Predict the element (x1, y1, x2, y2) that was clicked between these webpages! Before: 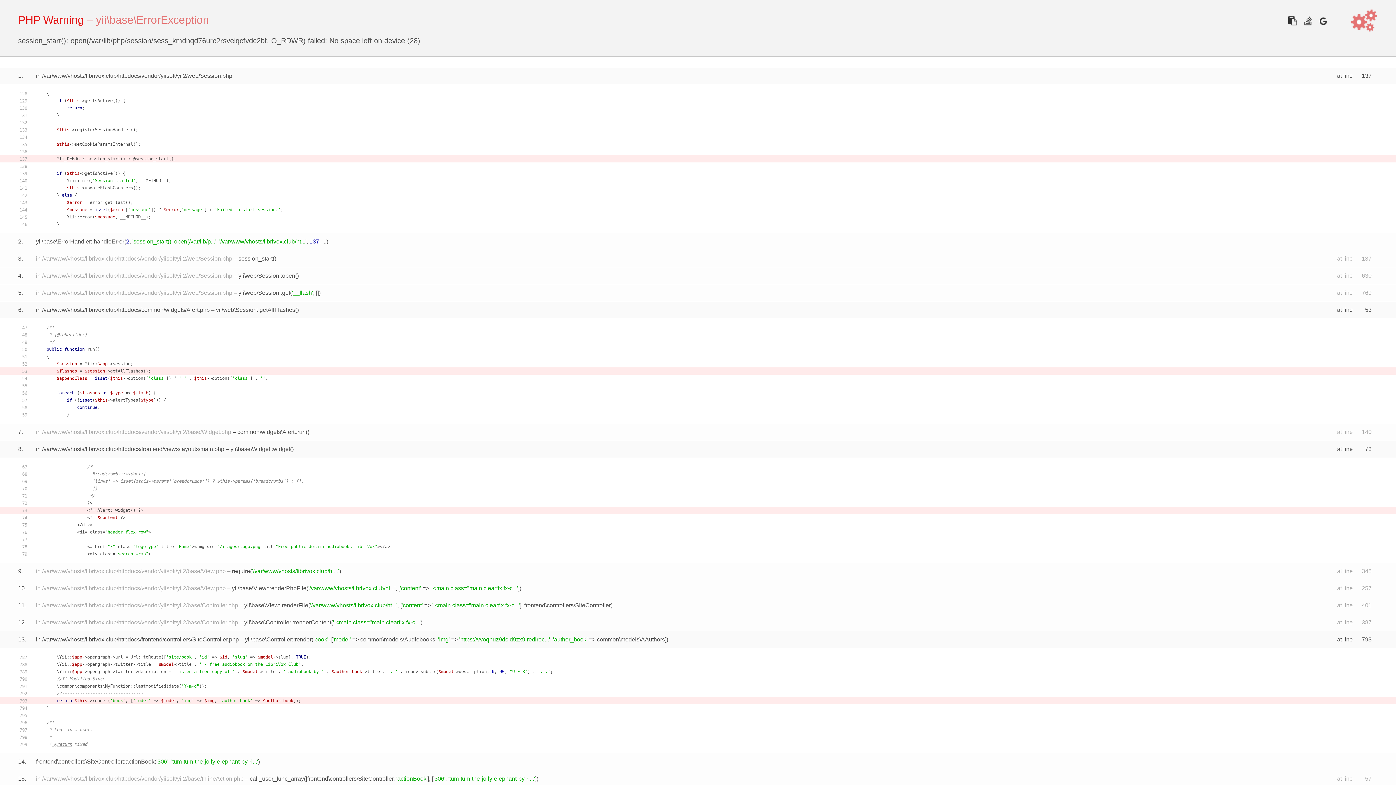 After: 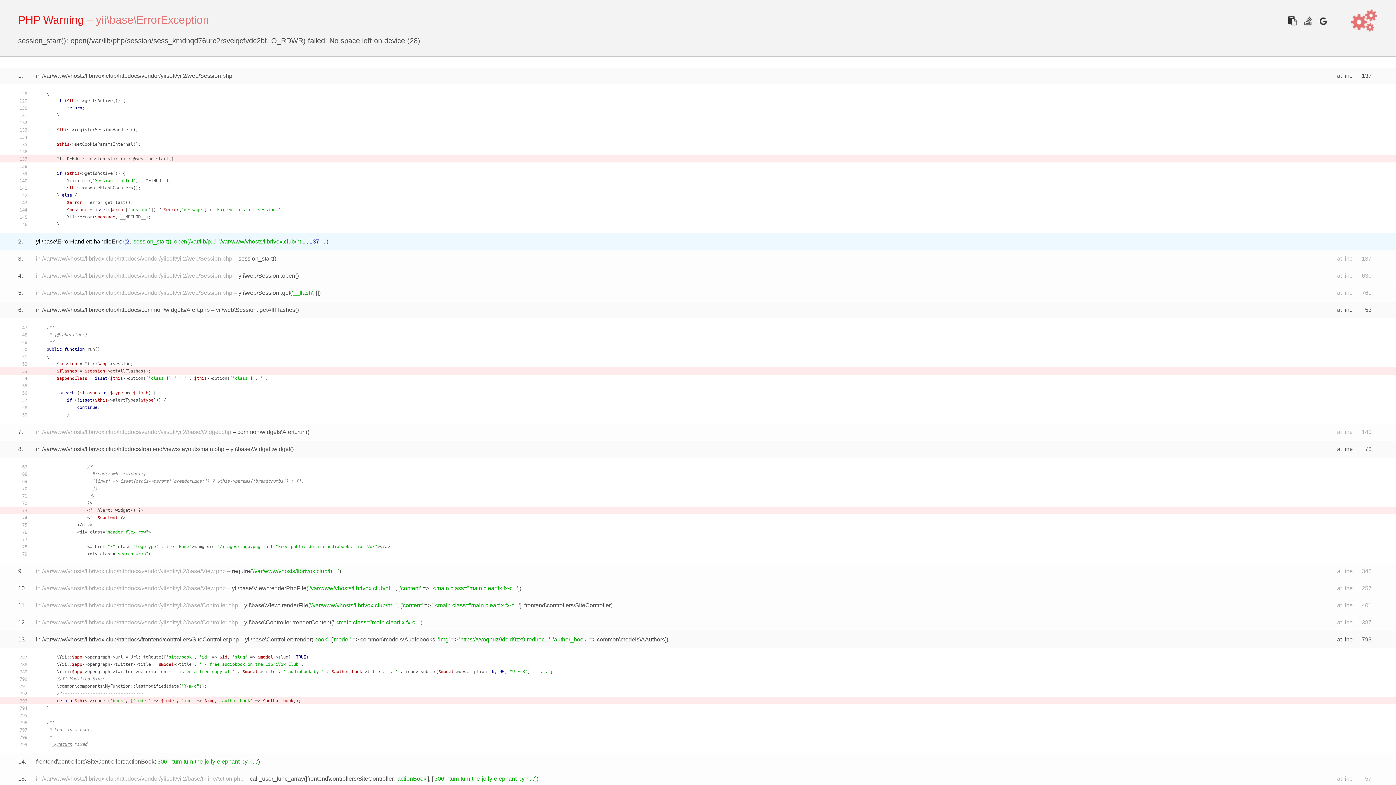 Action: bbox: (36, 238, 124, 244) label: yii\base\ErrorHandler::handleError